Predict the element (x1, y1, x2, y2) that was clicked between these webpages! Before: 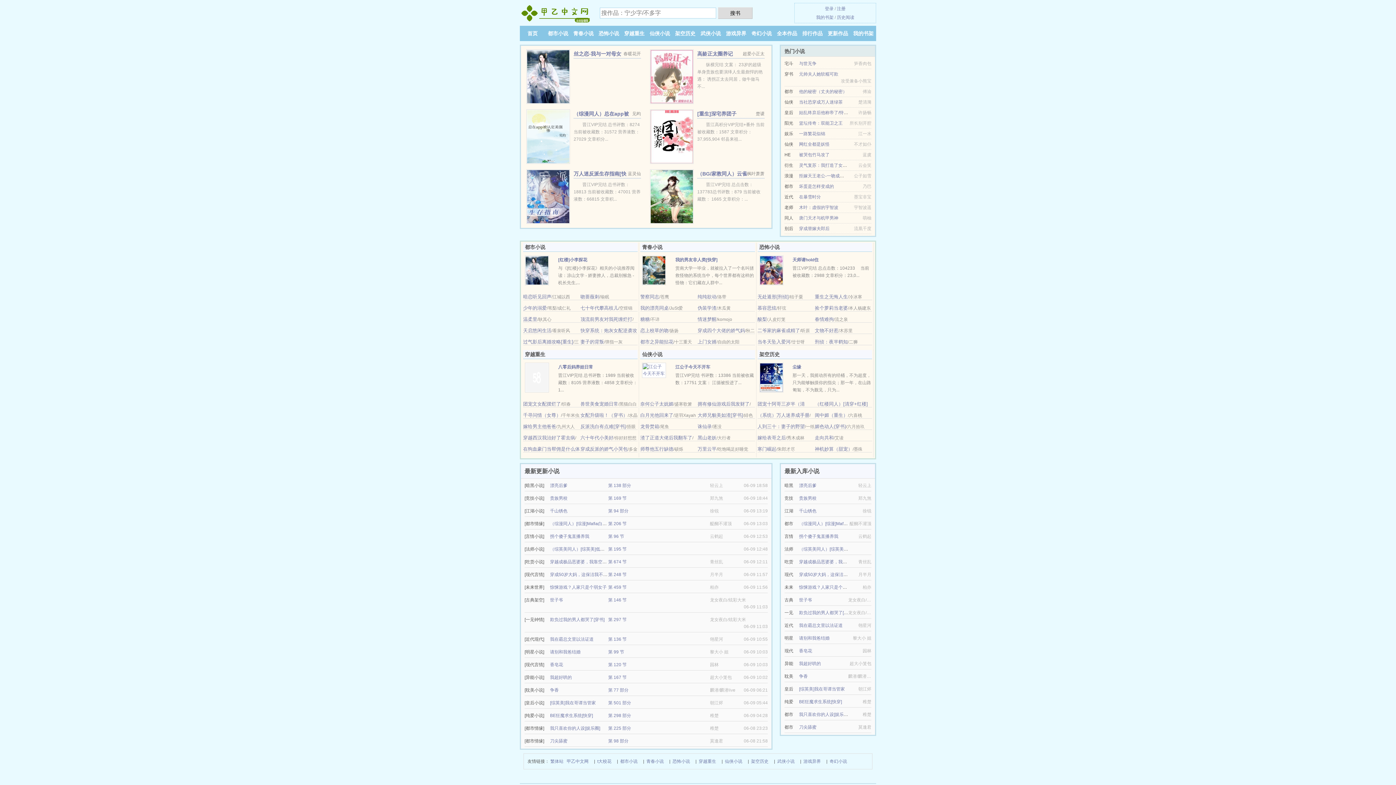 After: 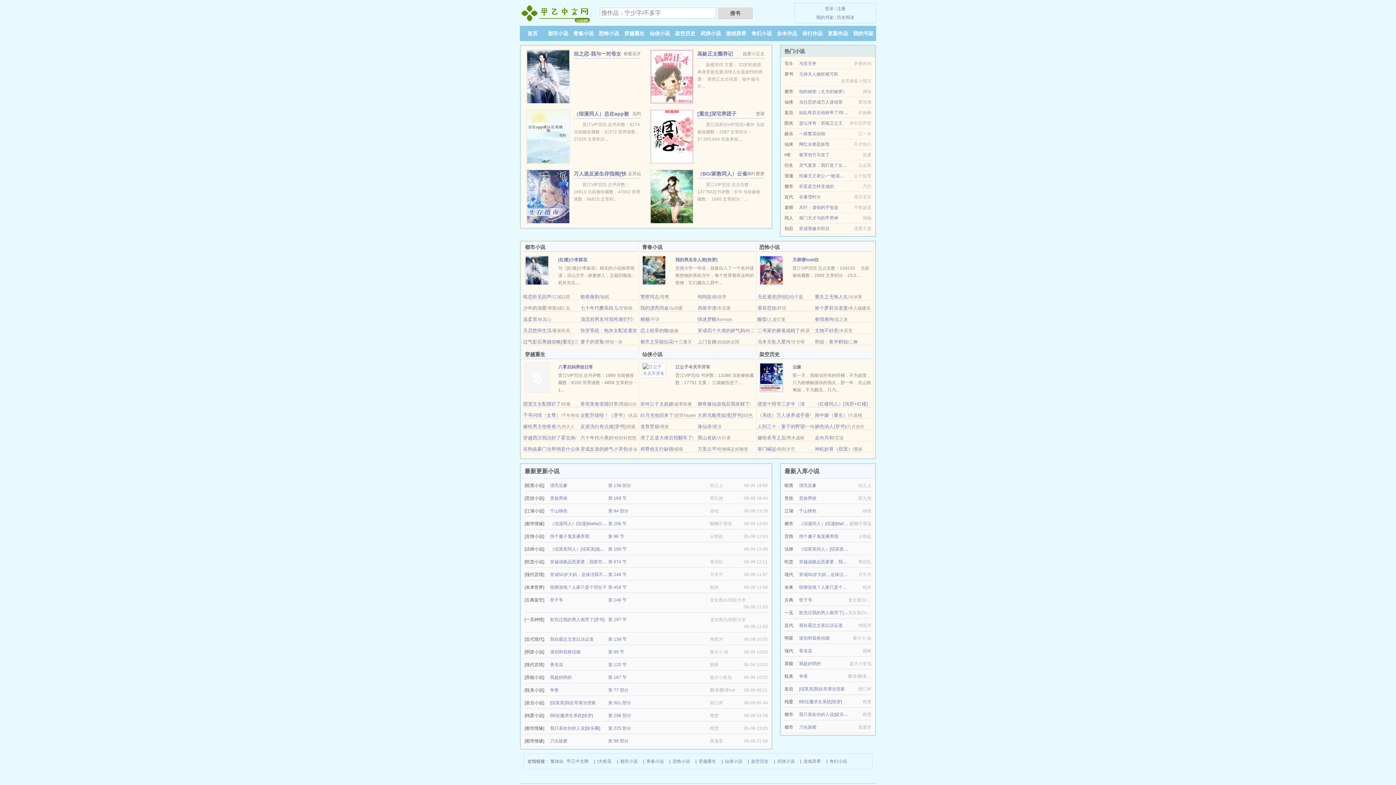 Action: label: 暗恋听见回声 bbox: (523, 294, 551, 299)